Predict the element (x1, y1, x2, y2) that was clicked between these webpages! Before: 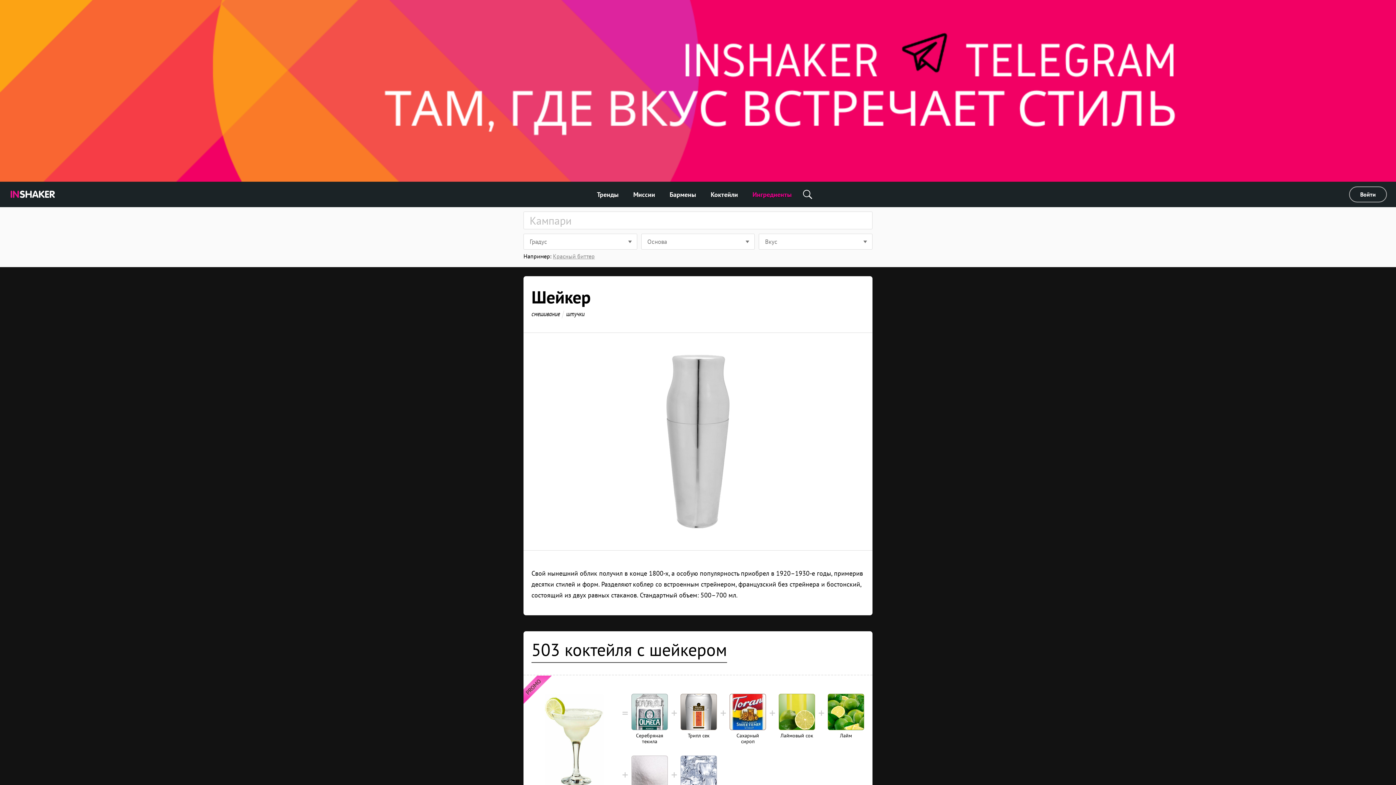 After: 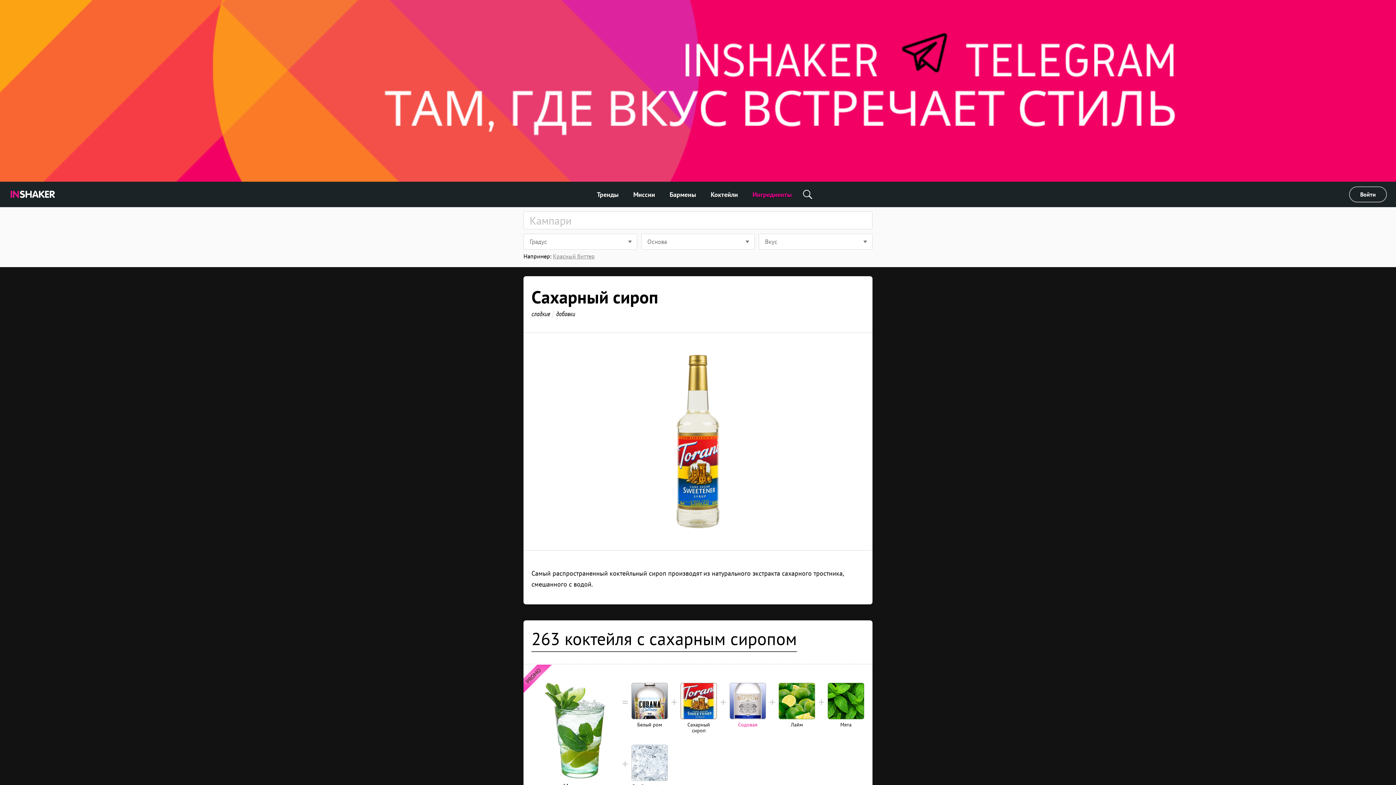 Action: bbox: (729, 694, 766, 756) label: Сахарный сироп